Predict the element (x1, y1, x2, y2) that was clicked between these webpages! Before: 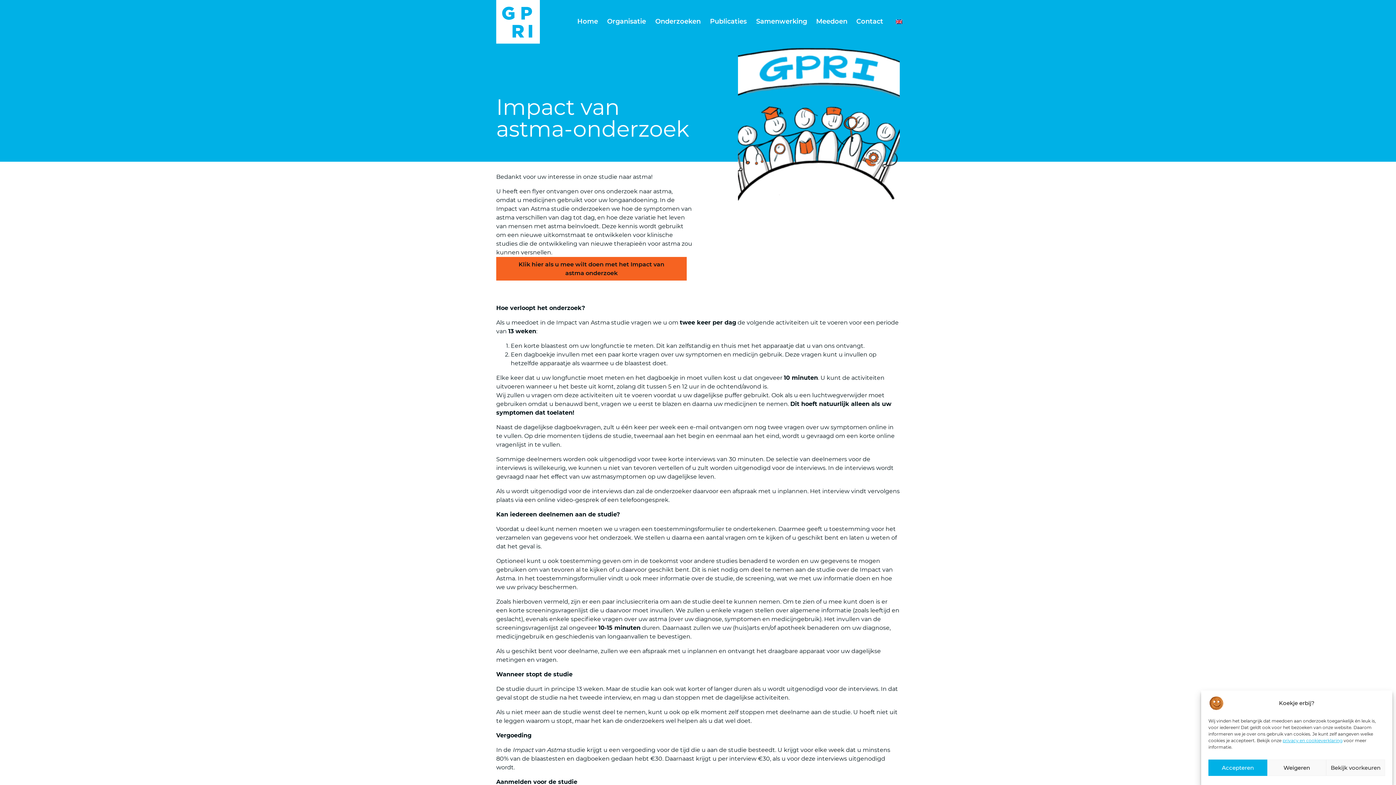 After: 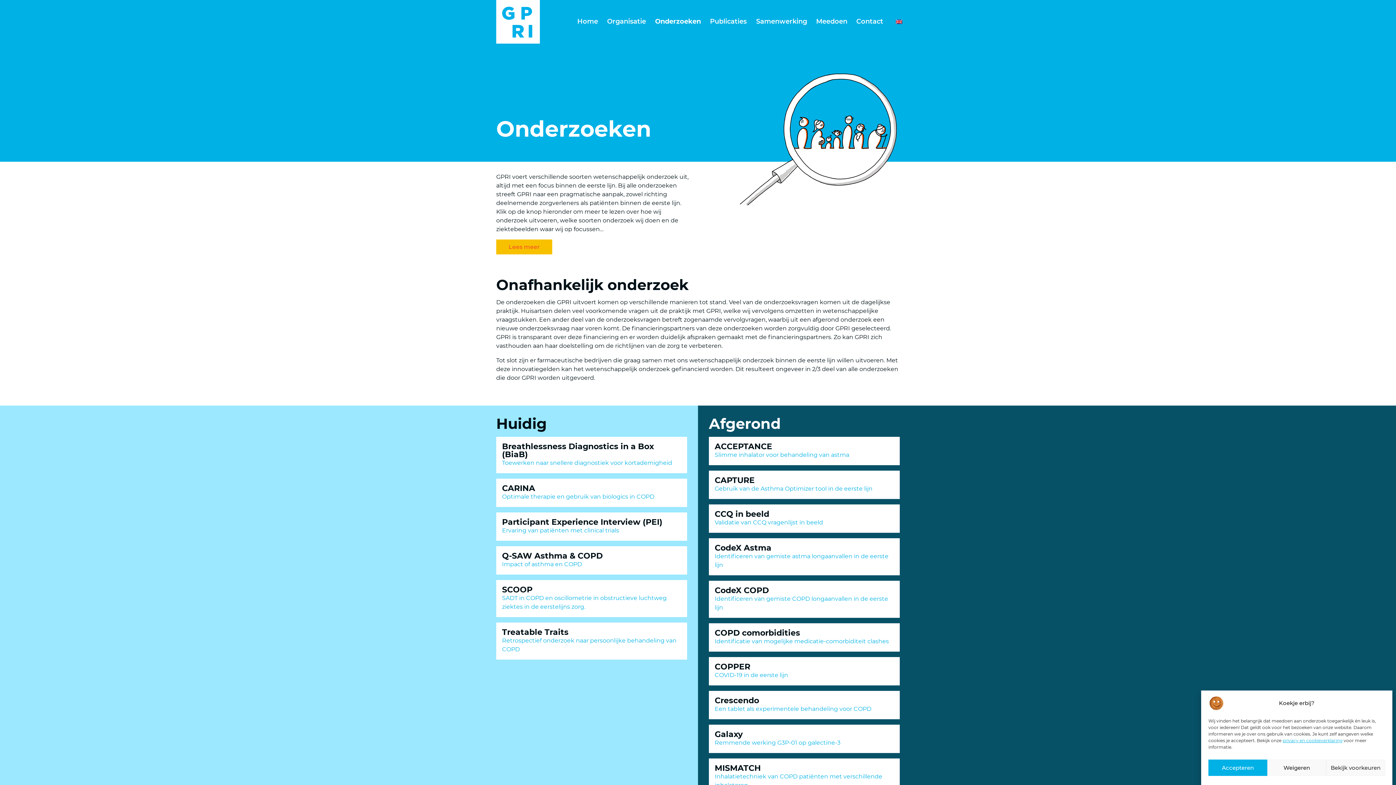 Action: bbox: (650, 15, 705, 28) label: Onderzoeken